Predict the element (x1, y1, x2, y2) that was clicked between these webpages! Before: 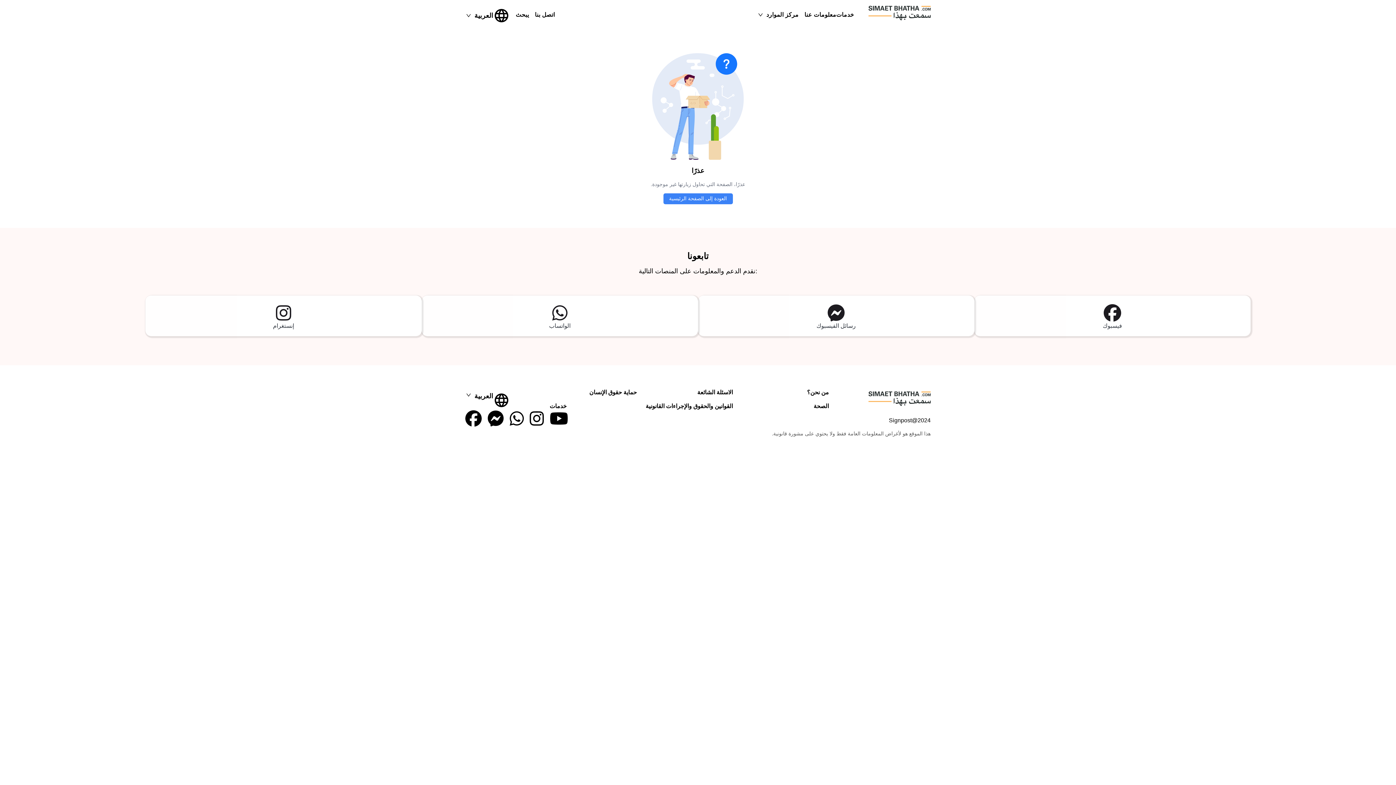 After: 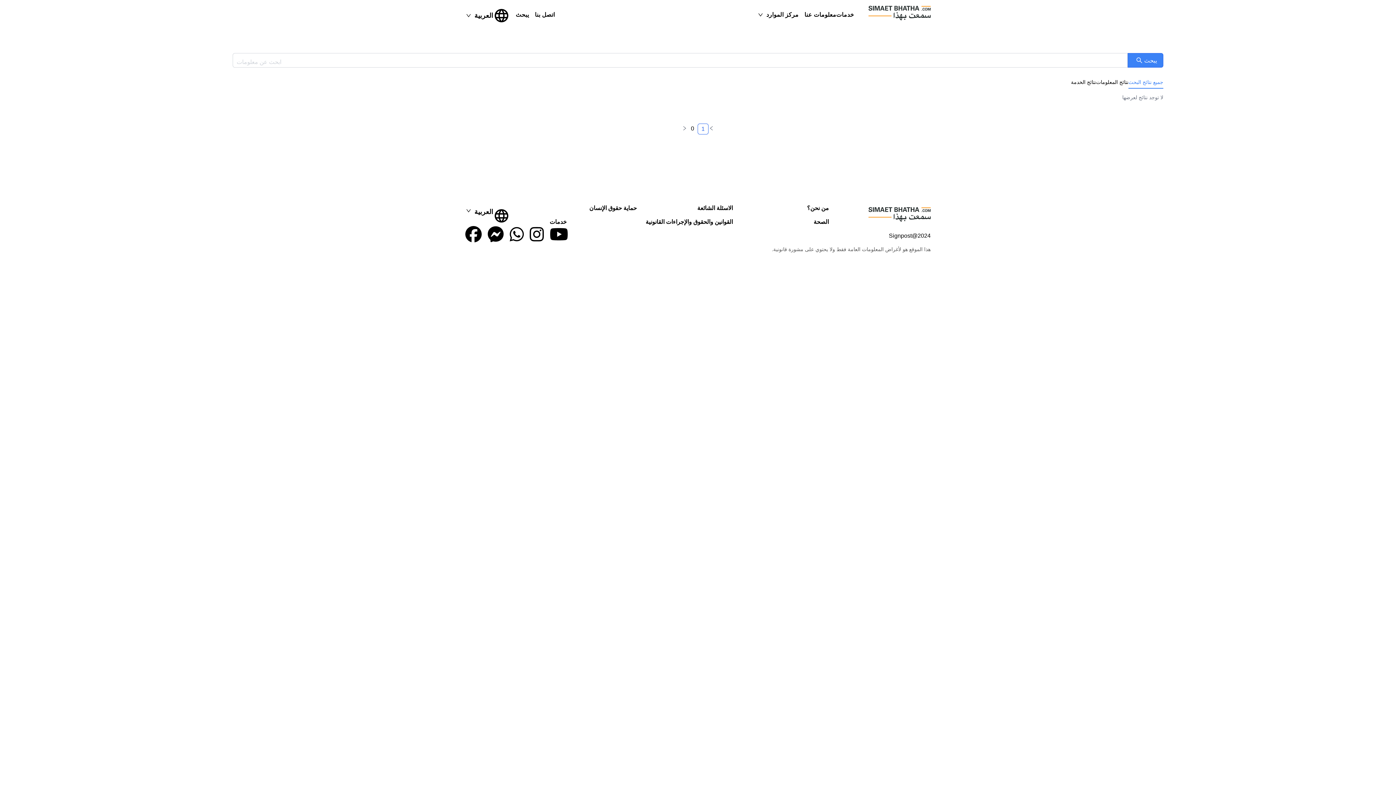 Action: label: يبحث bbox: (515, 11, 529, 17)